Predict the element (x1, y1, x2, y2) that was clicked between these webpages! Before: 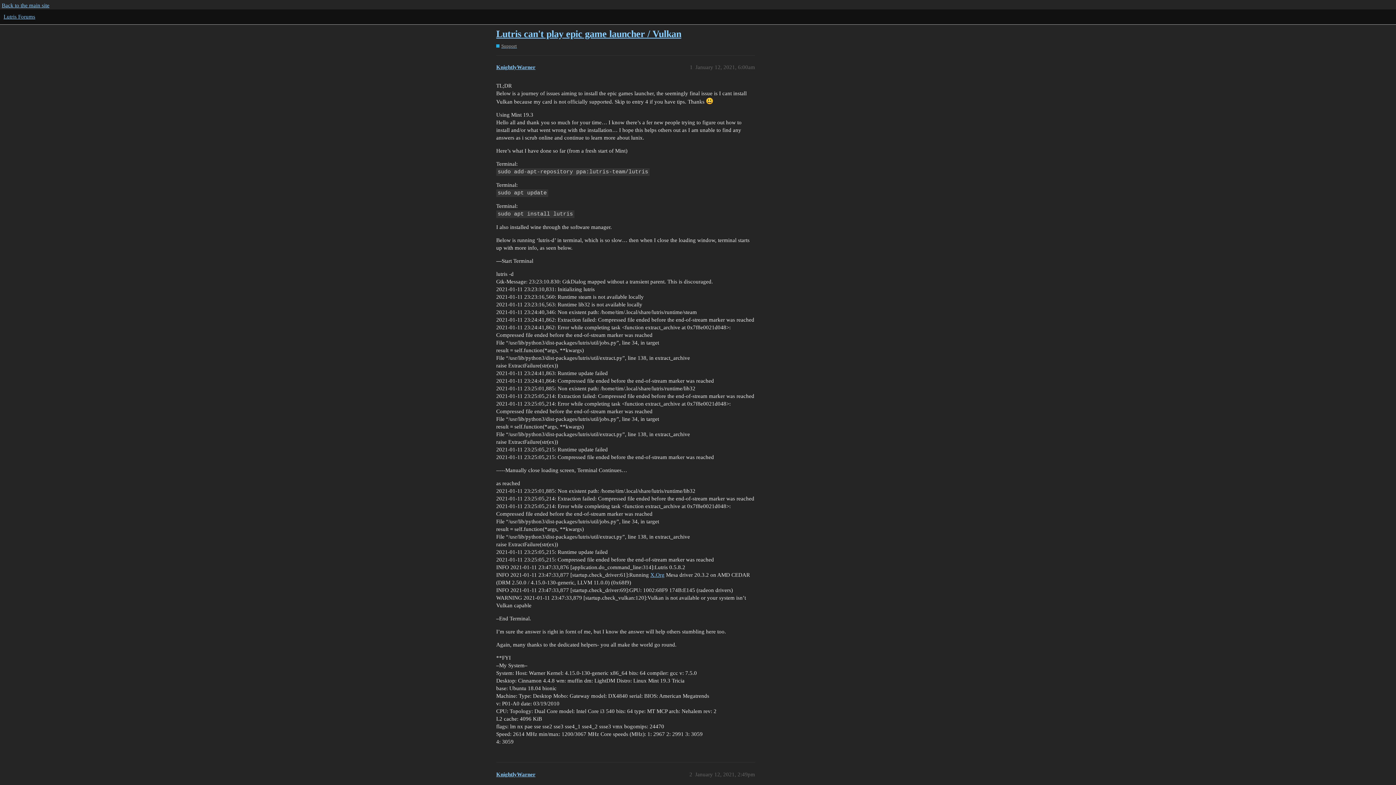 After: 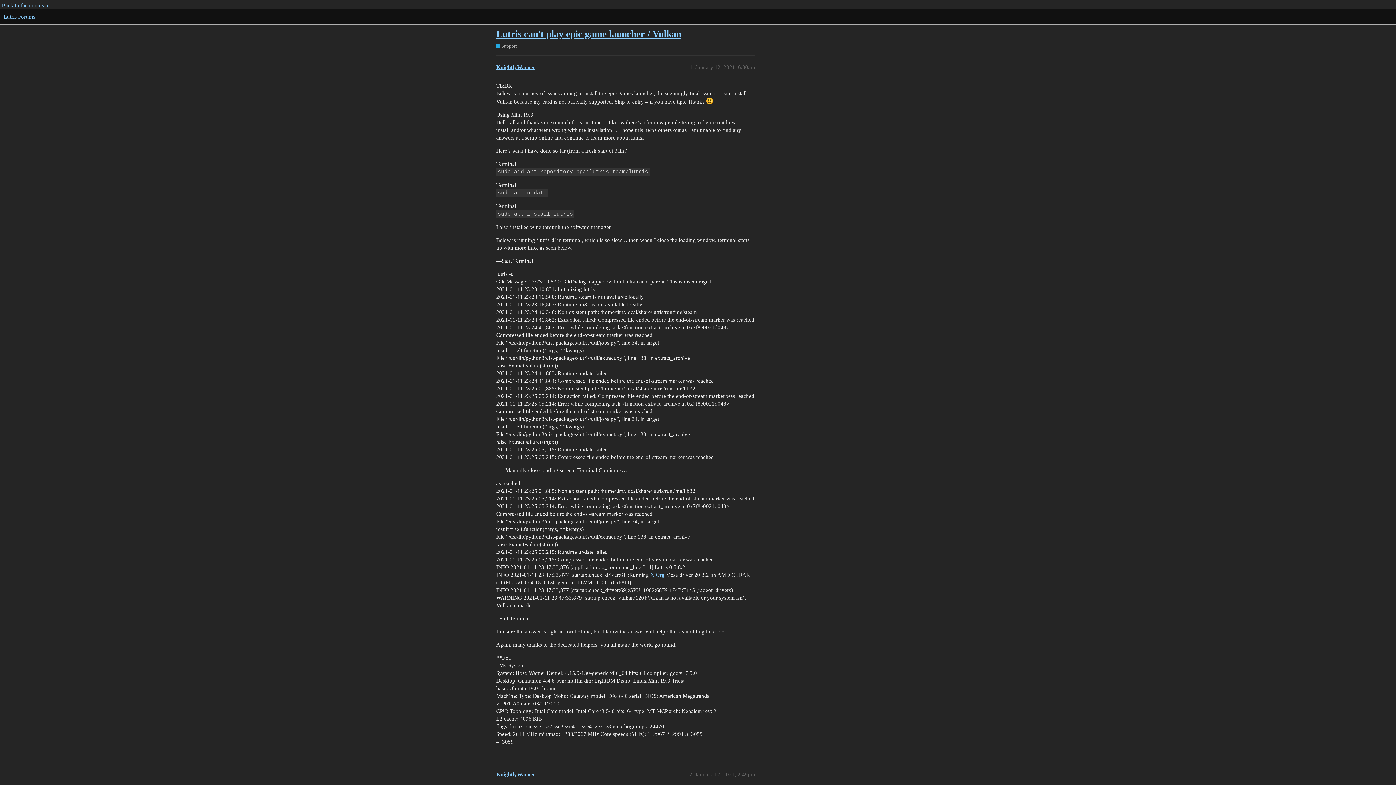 Action: bbox: (496, 28, 681, 39) label: Lutris can't play epic game launcher / Vulkan